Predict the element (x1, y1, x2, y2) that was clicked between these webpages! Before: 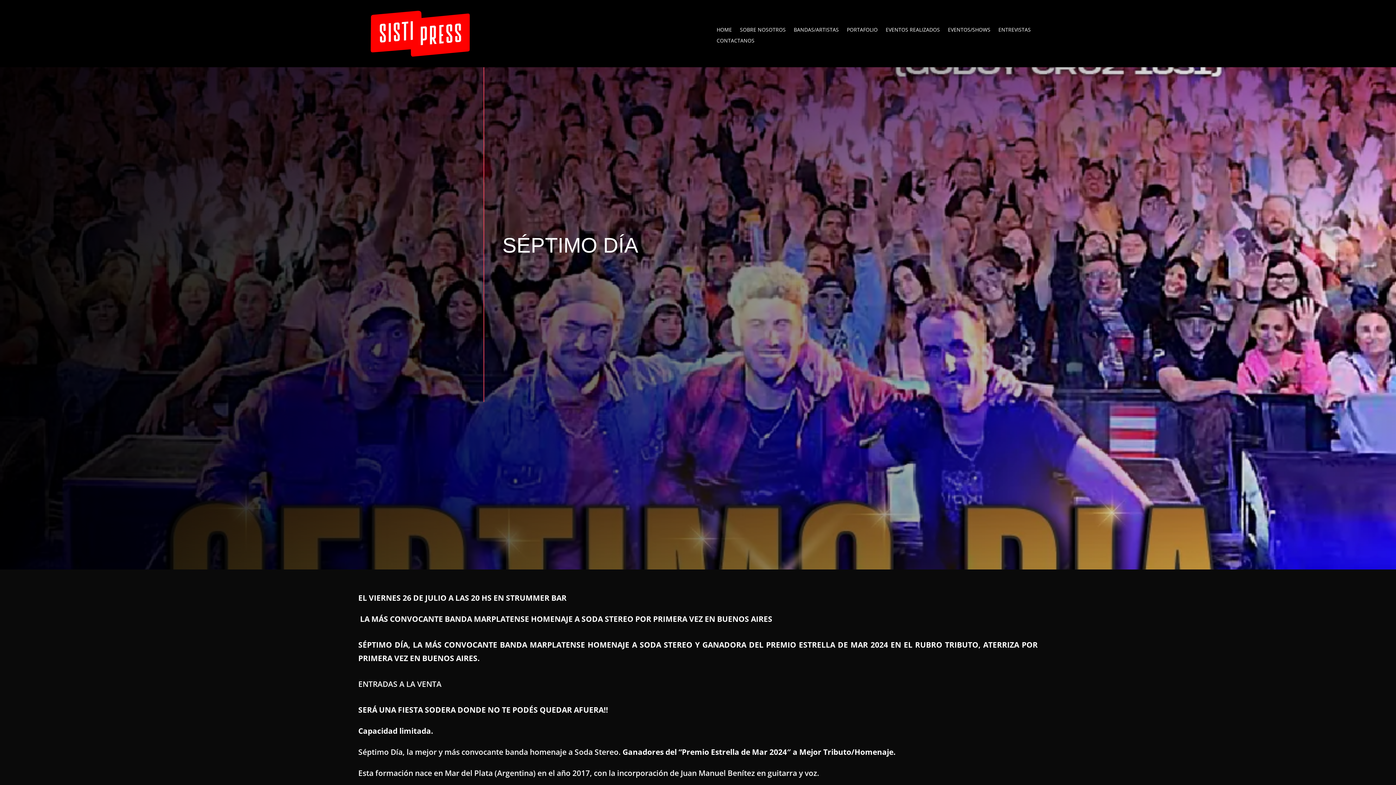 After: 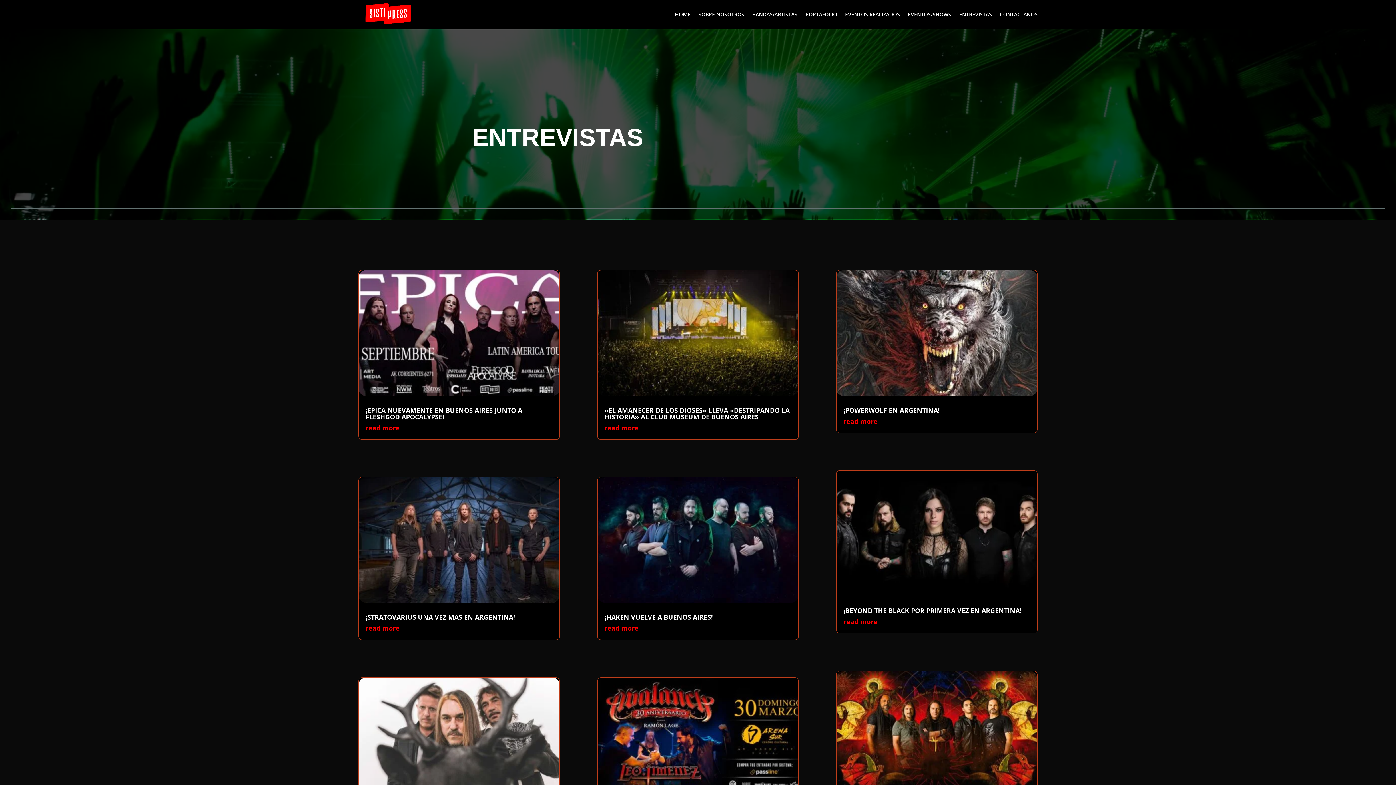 Action: label: EVENTOS/SHOWS bbox: (948, 27, 990, 35)